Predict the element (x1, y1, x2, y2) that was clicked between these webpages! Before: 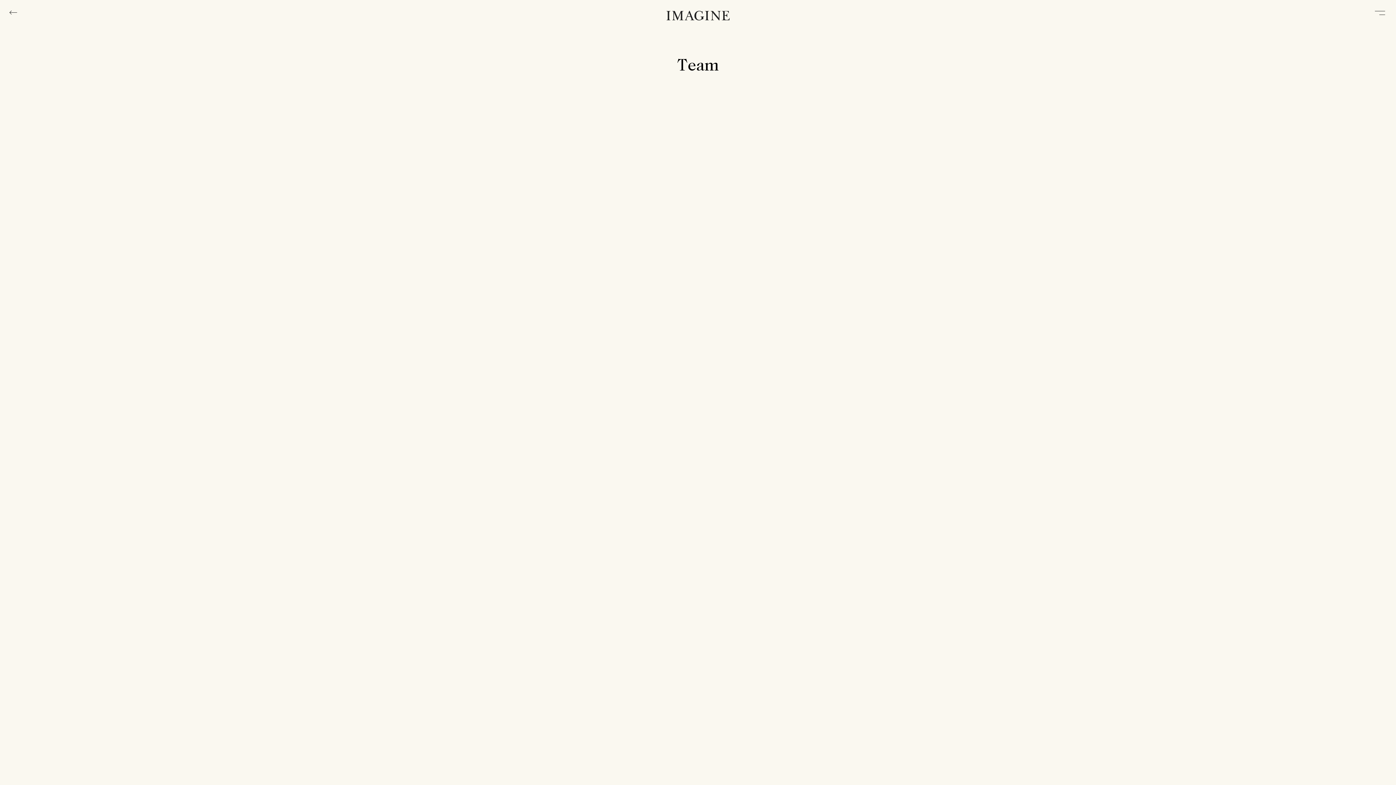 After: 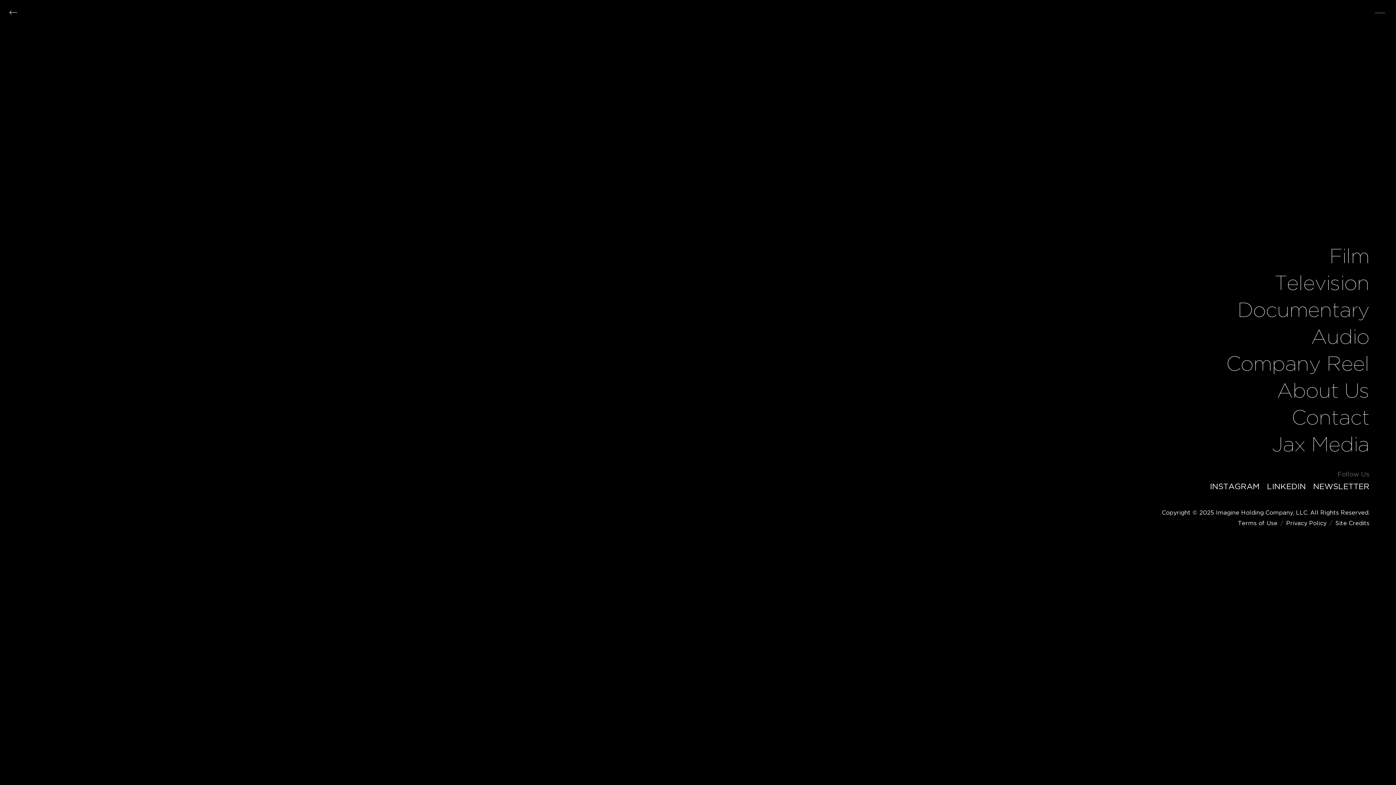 Action: label: Toggle main menu bbox: (1368, 3, 1392, 23)